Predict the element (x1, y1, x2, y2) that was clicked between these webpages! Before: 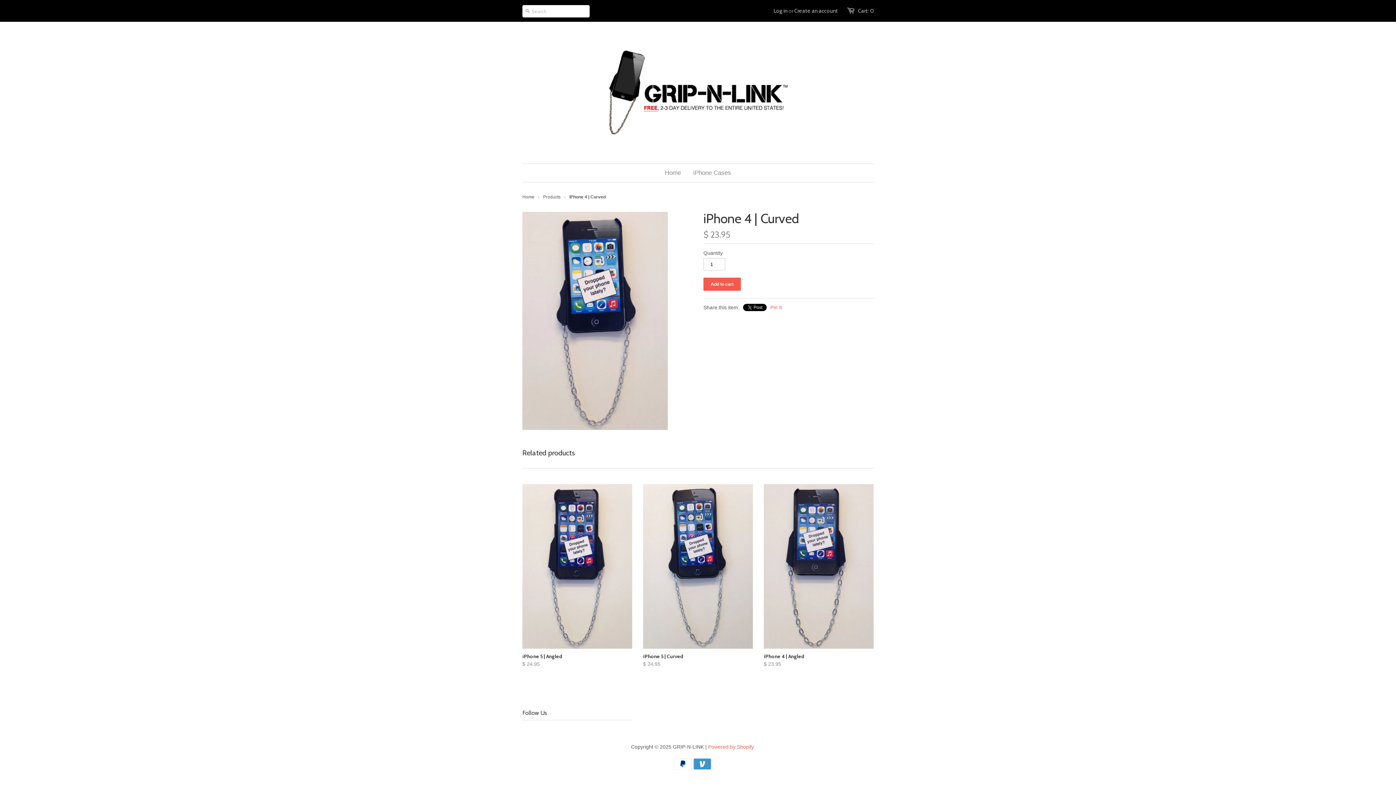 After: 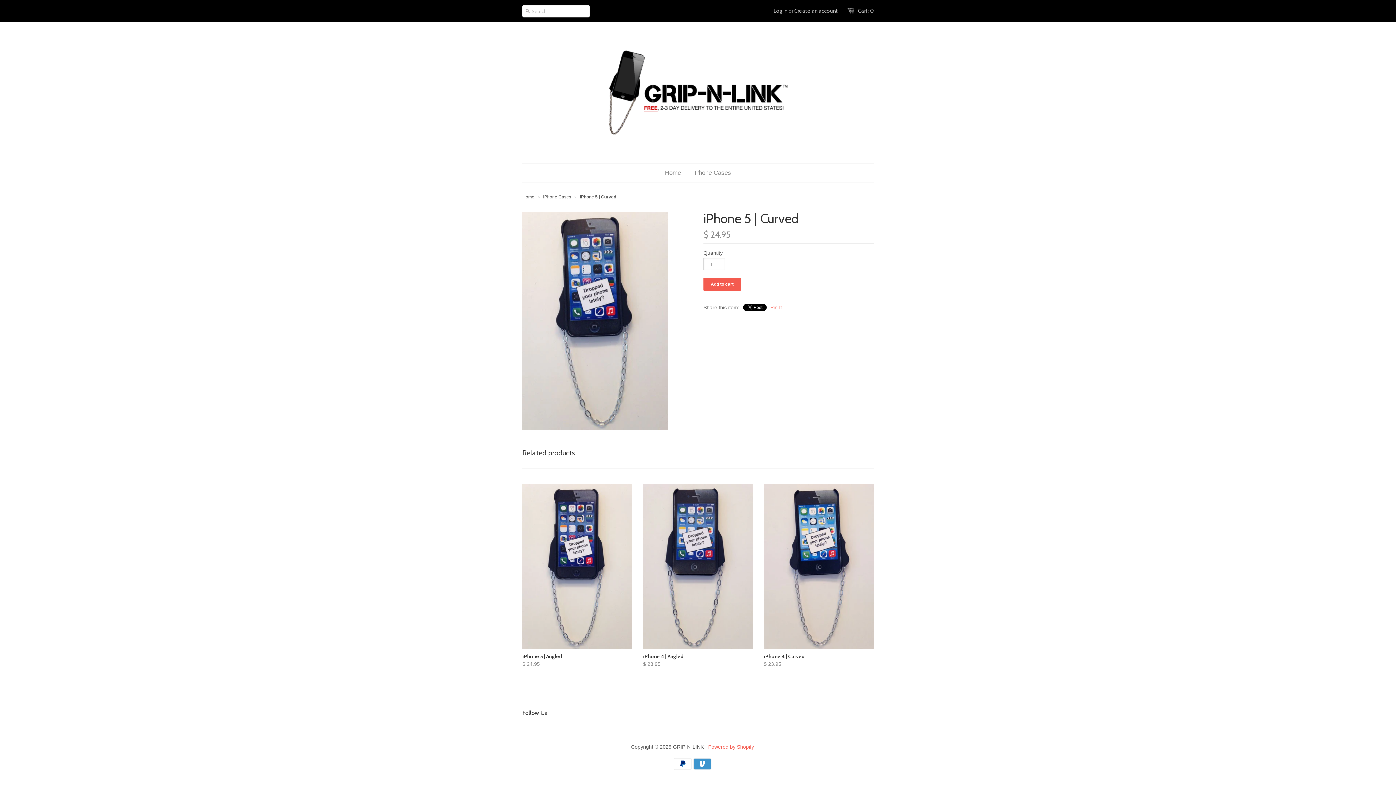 Action: label: iPhone 5 | Curved
$ 24.95 bbox: (643, 650, 753, 670)